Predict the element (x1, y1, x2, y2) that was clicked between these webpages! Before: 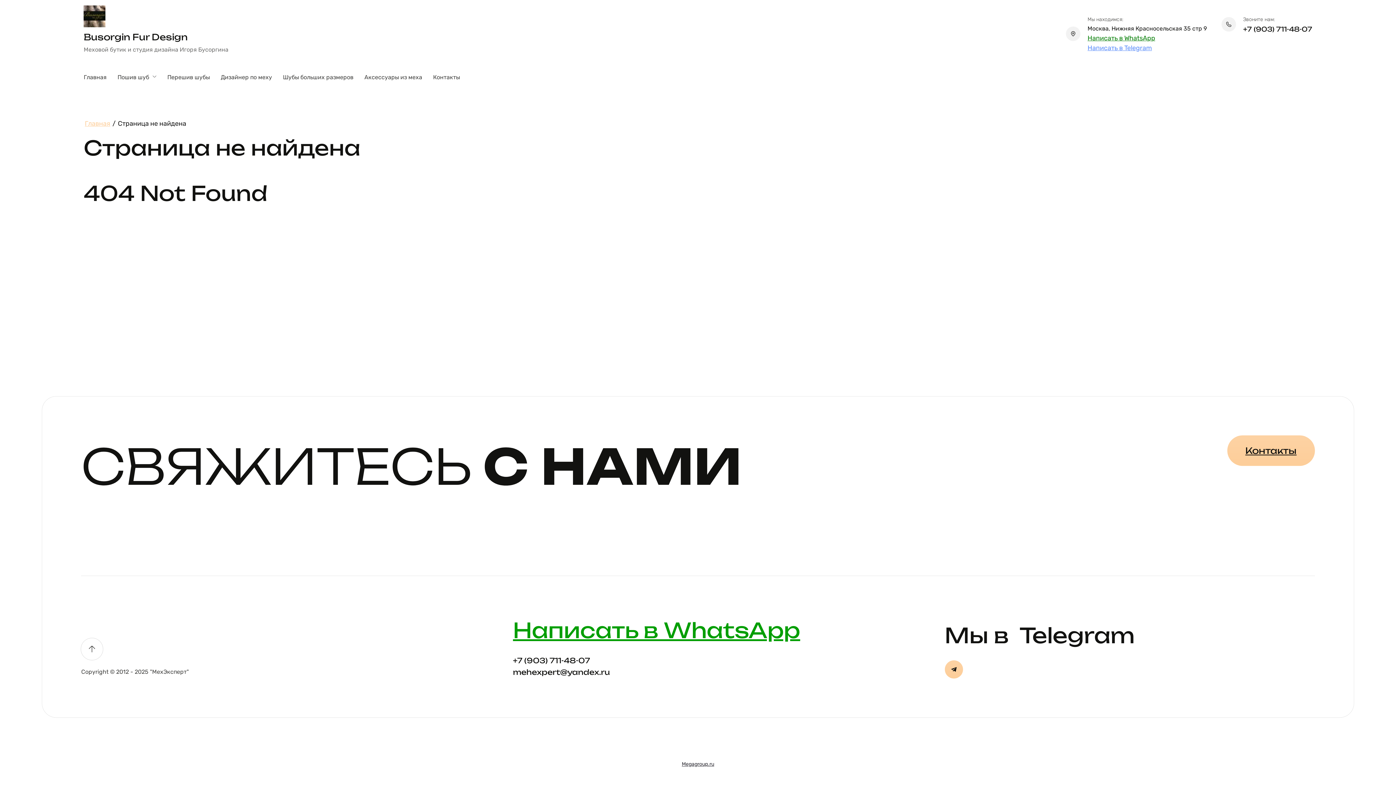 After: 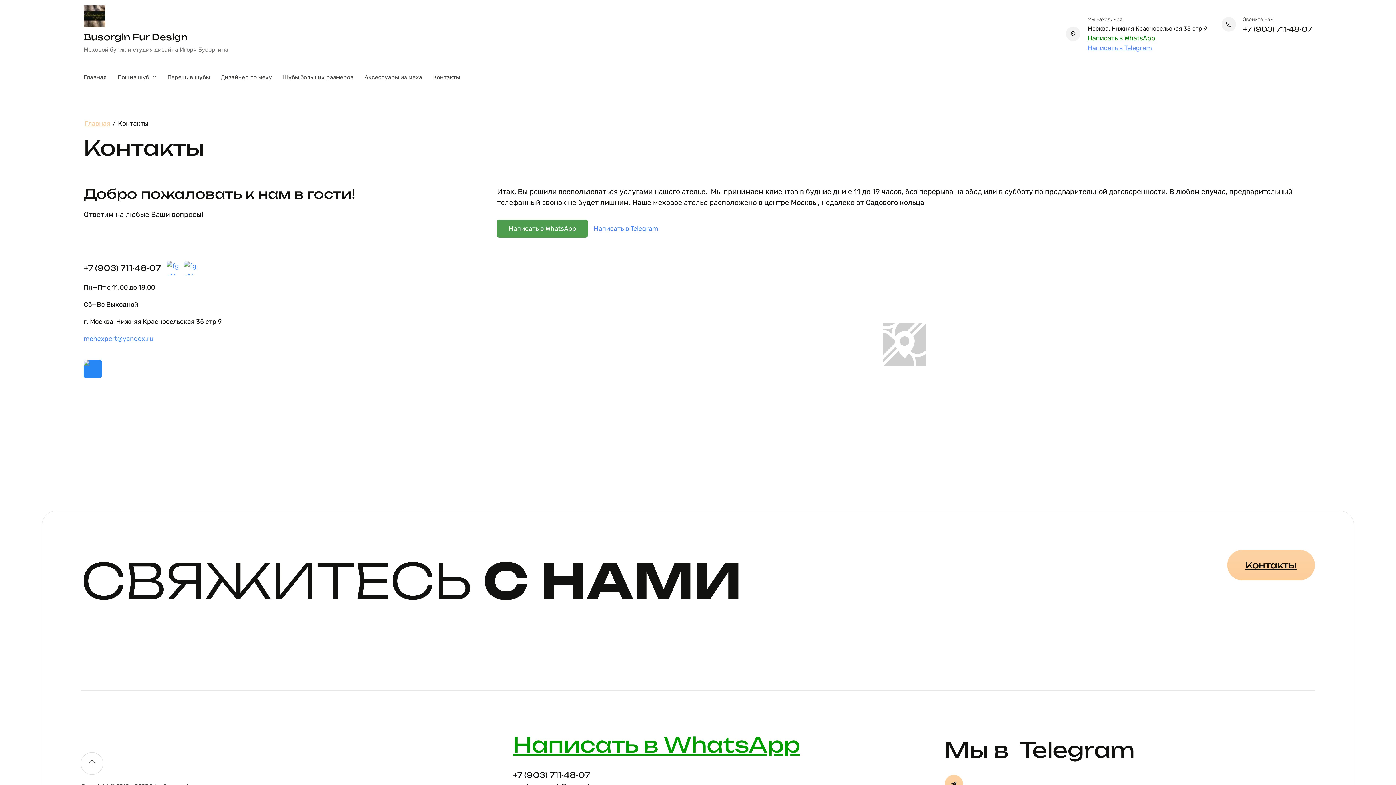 Action: bbox: (433, 69, 460, 85) label: Контакты